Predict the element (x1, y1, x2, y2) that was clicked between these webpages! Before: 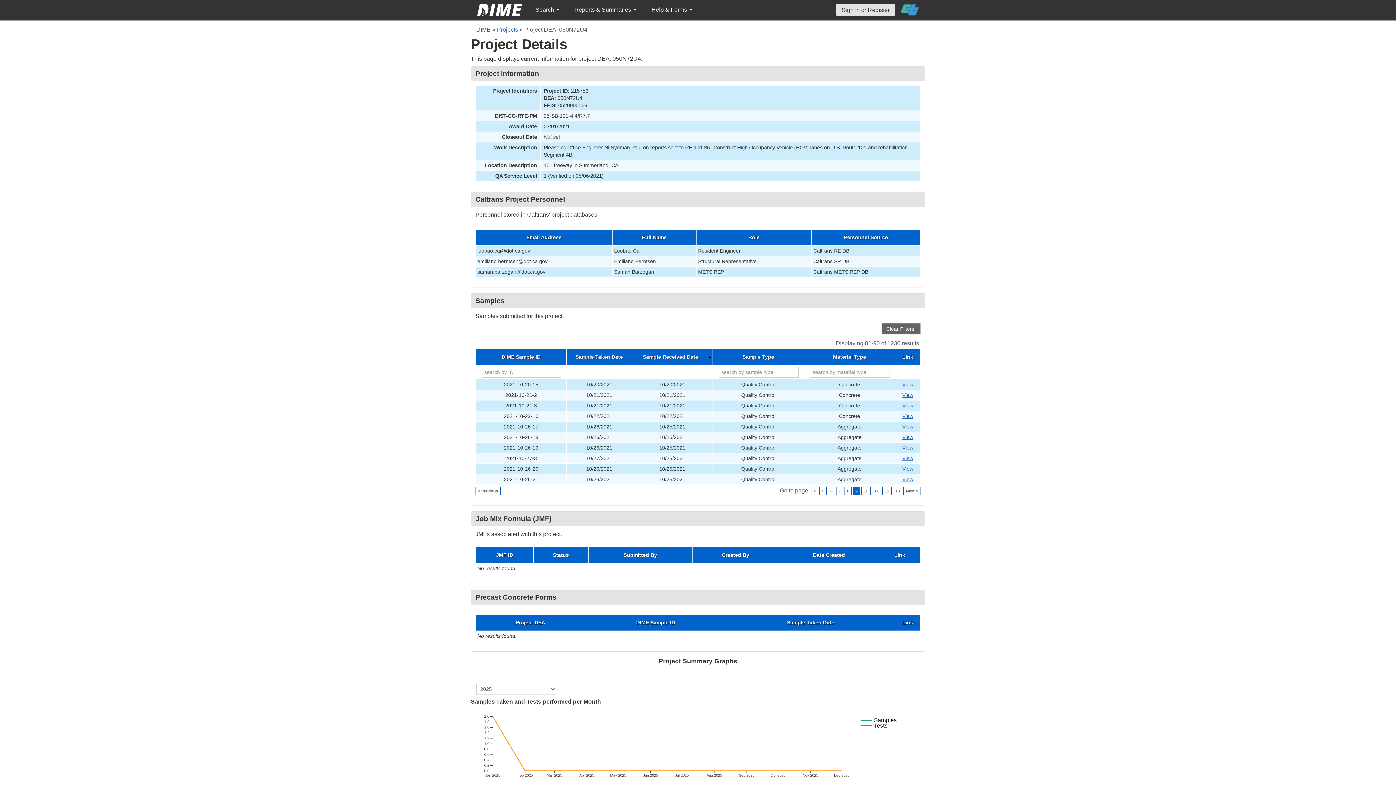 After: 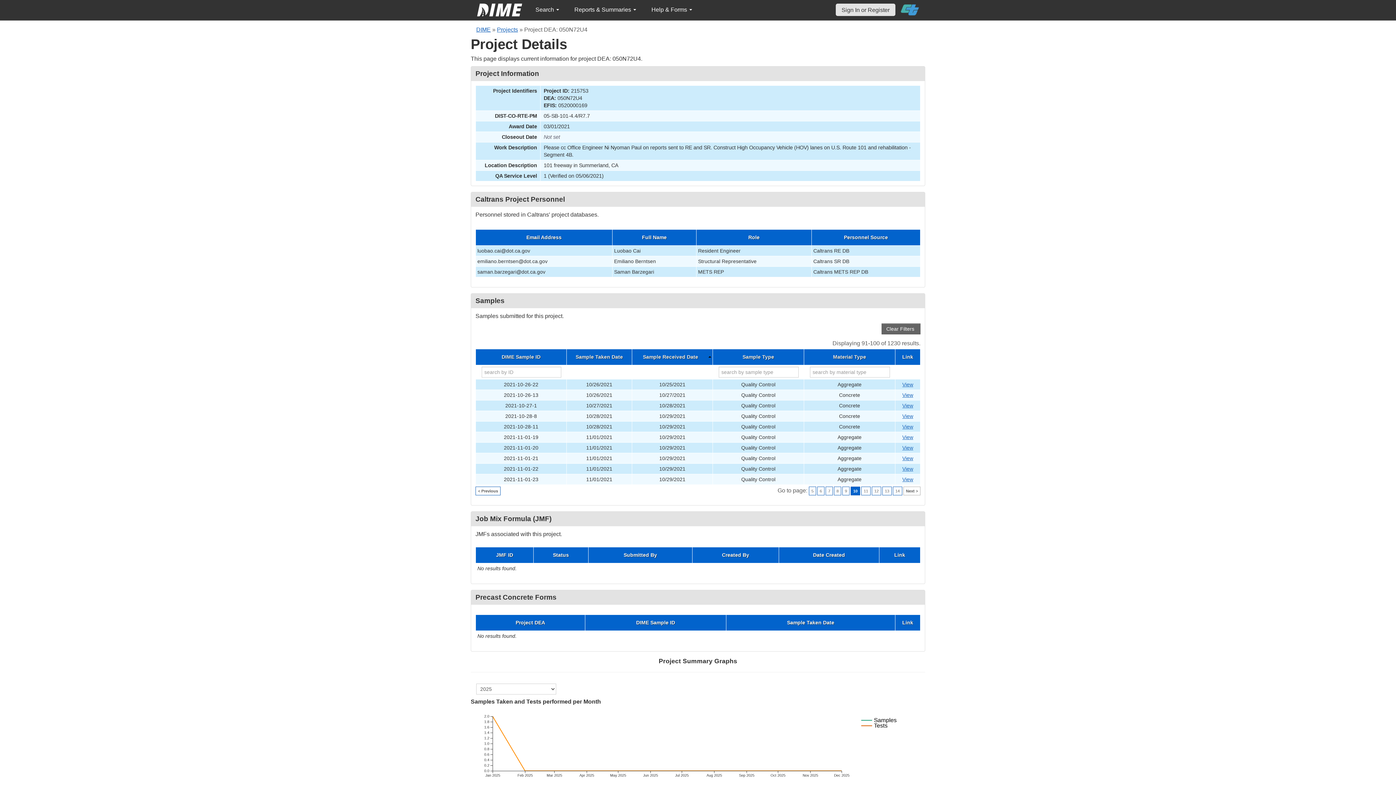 Action: label: Next > bbox: (903, 486, 920, 495)